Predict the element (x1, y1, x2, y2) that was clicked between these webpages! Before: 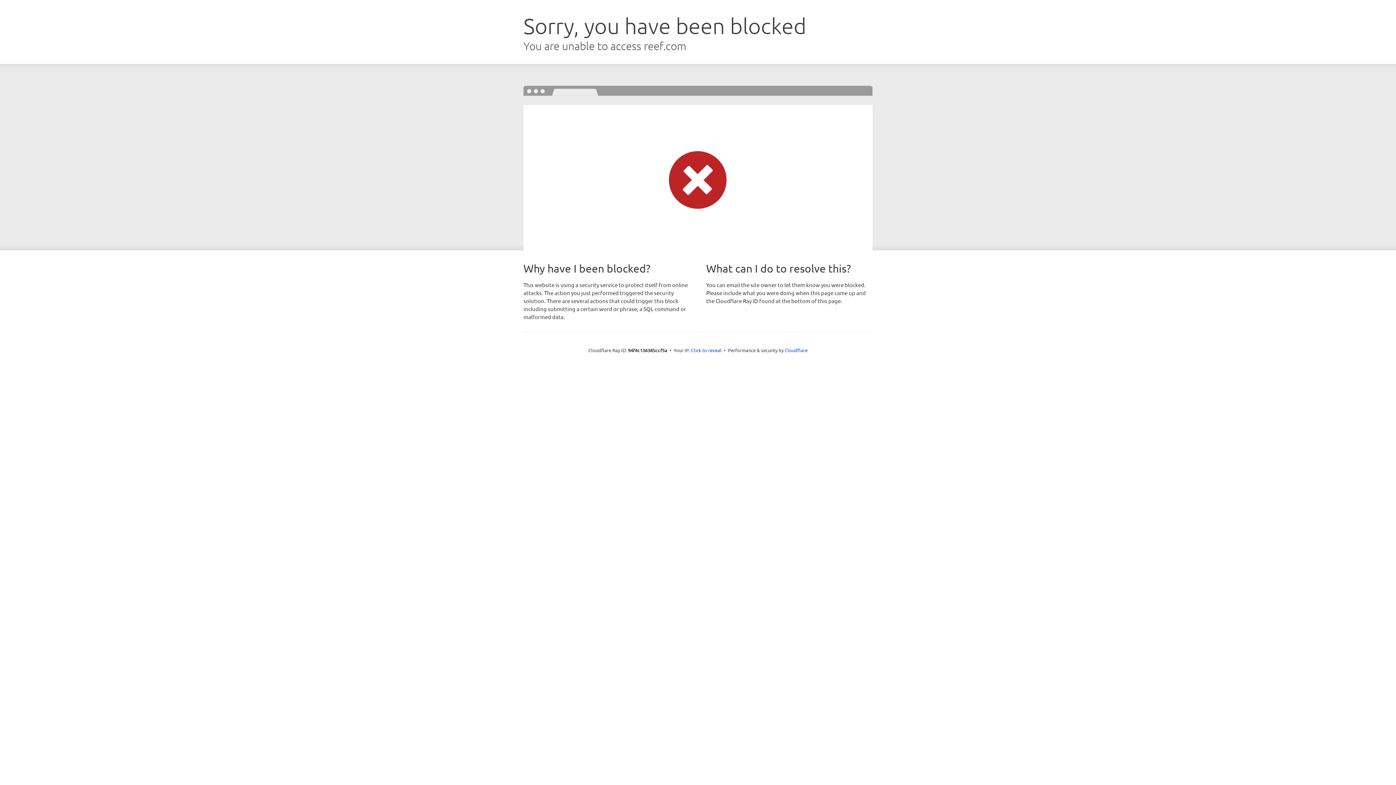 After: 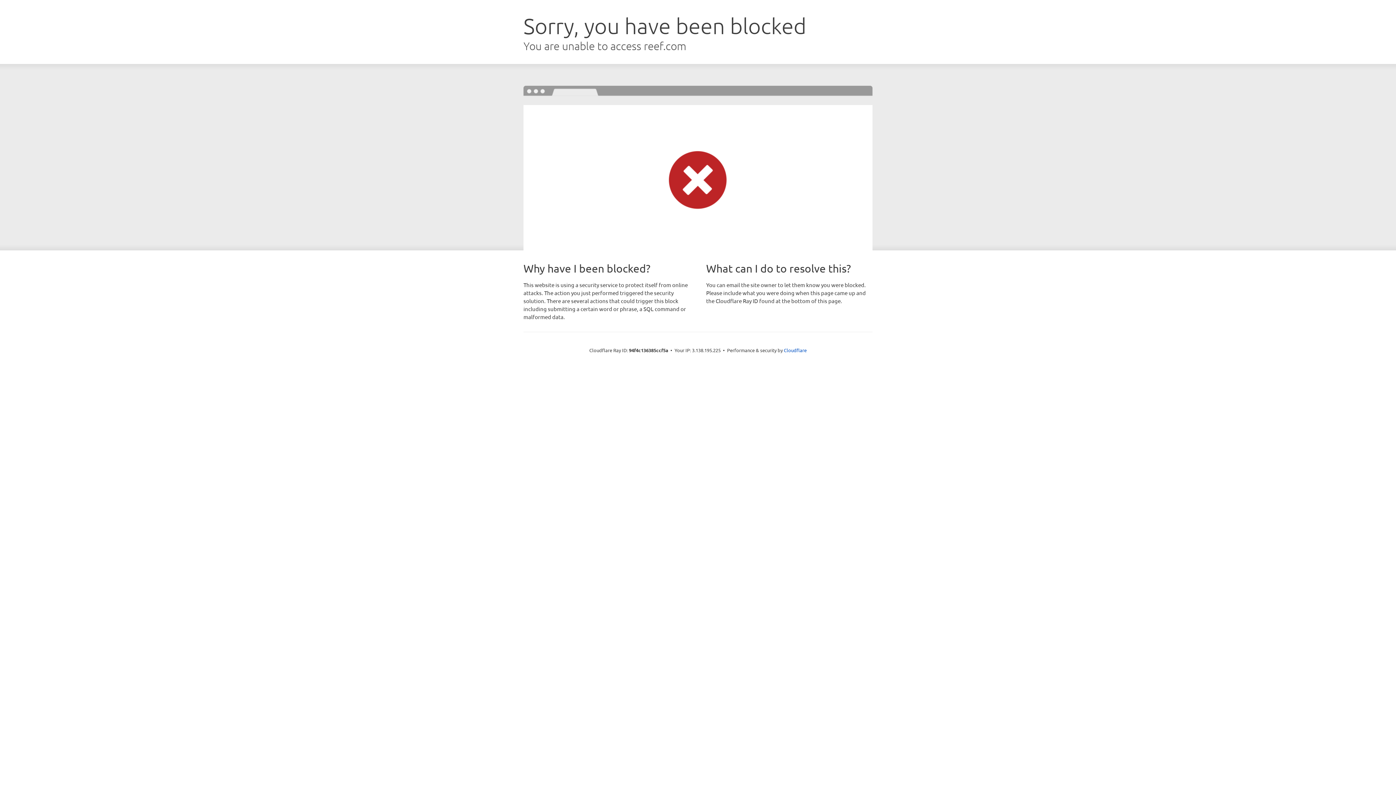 Action: bbox: (691, 346, 721, 353) label: Click to reveal